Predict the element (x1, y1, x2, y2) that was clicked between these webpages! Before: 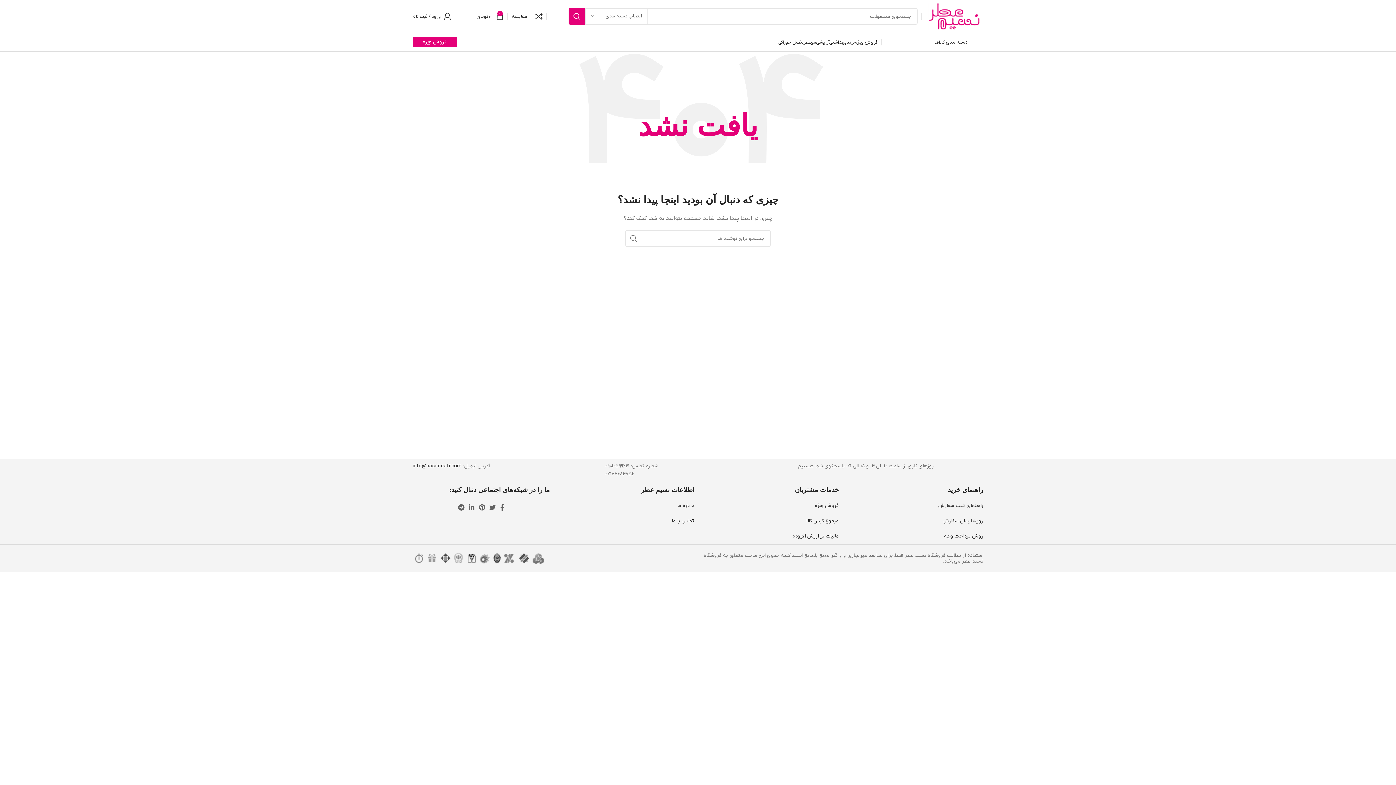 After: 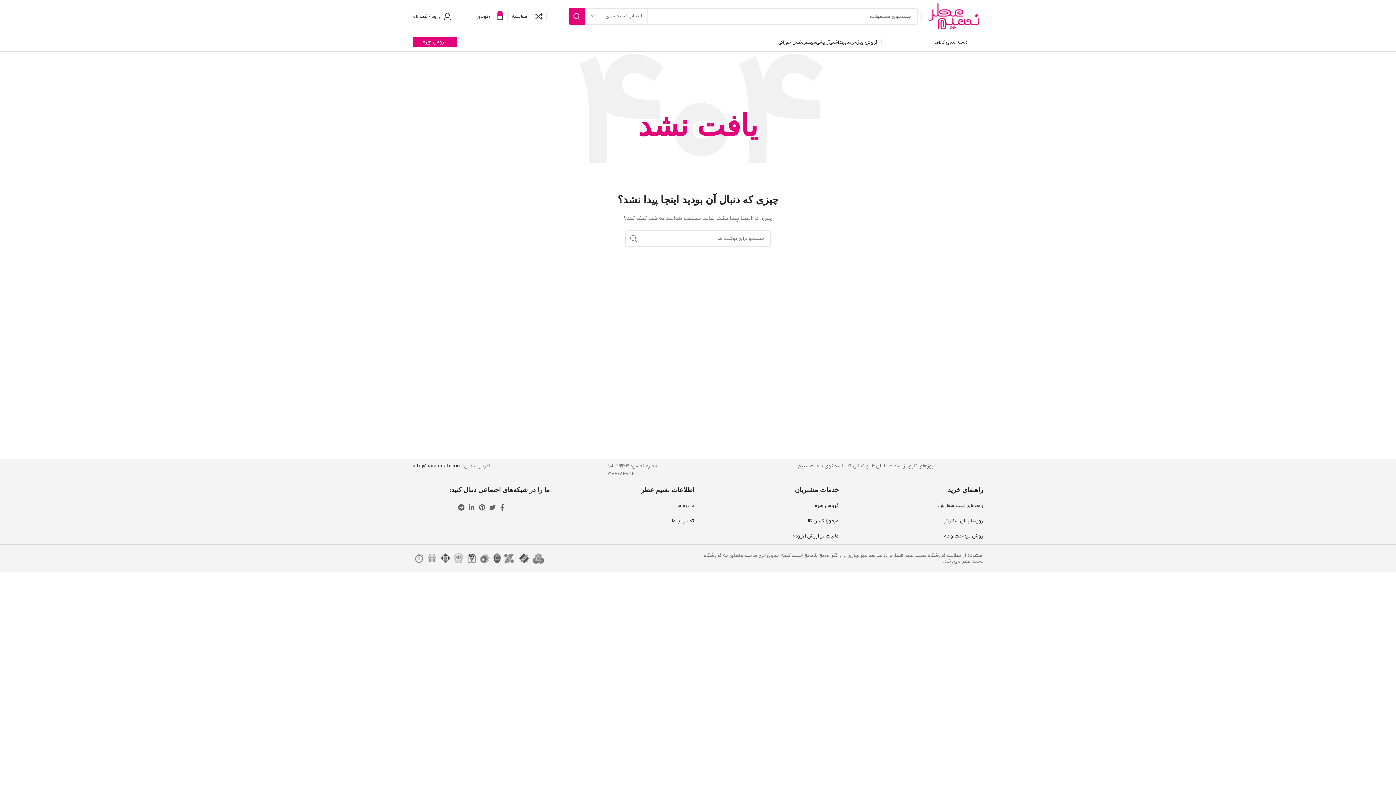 Action: label: فروش ویژه bbox: (815, 502, 839, 509)